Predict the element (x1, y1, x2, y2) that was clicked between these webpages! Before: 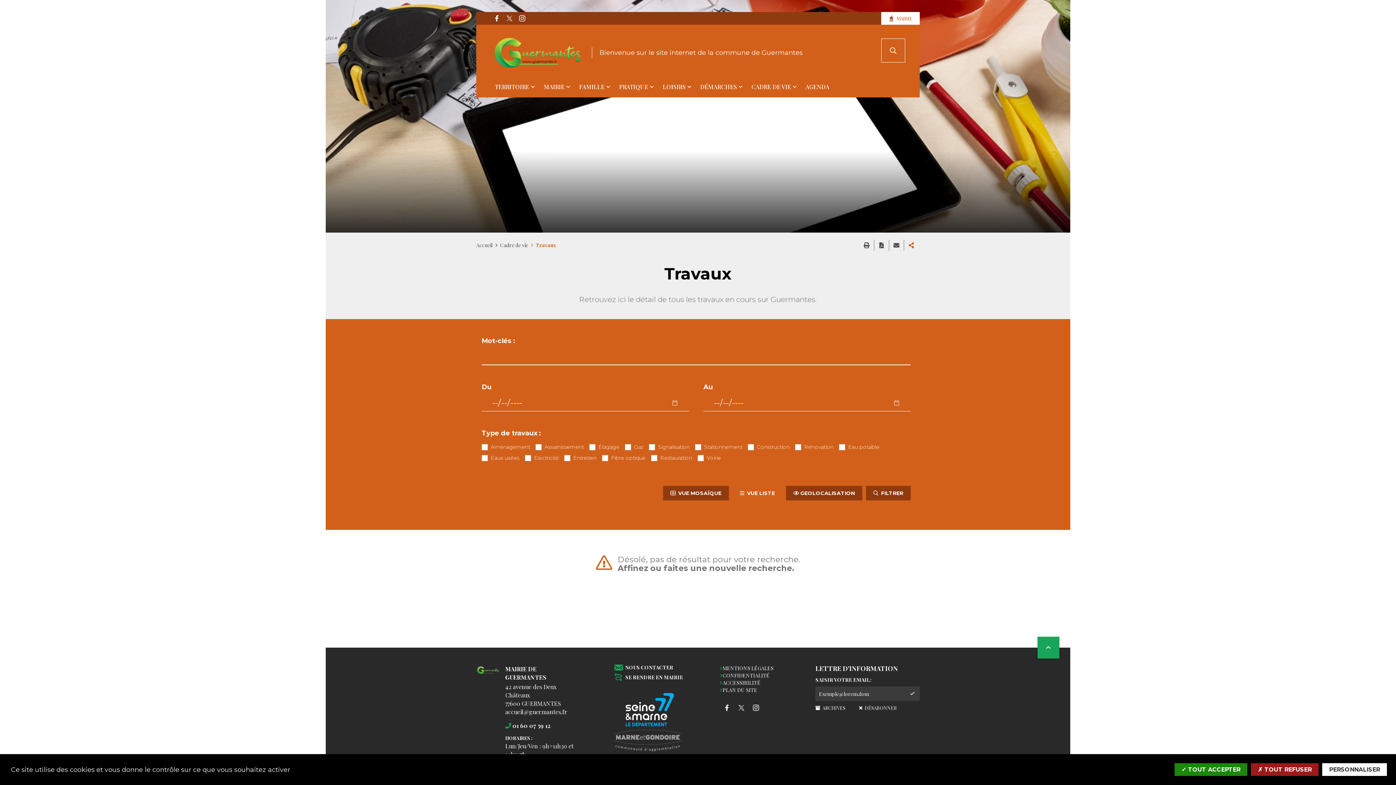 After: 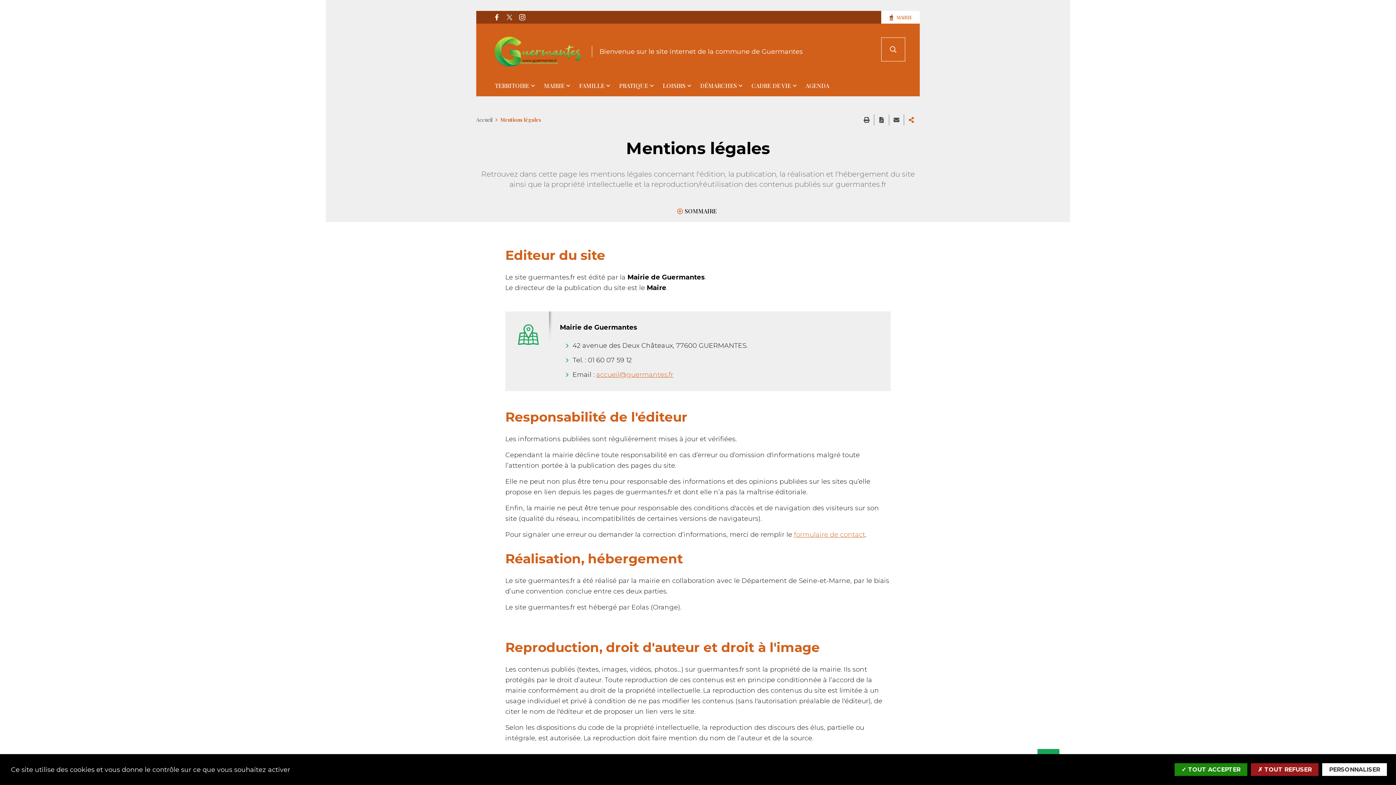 Action: label: Mentions légales  bbox: (722, 664, 773, 671)